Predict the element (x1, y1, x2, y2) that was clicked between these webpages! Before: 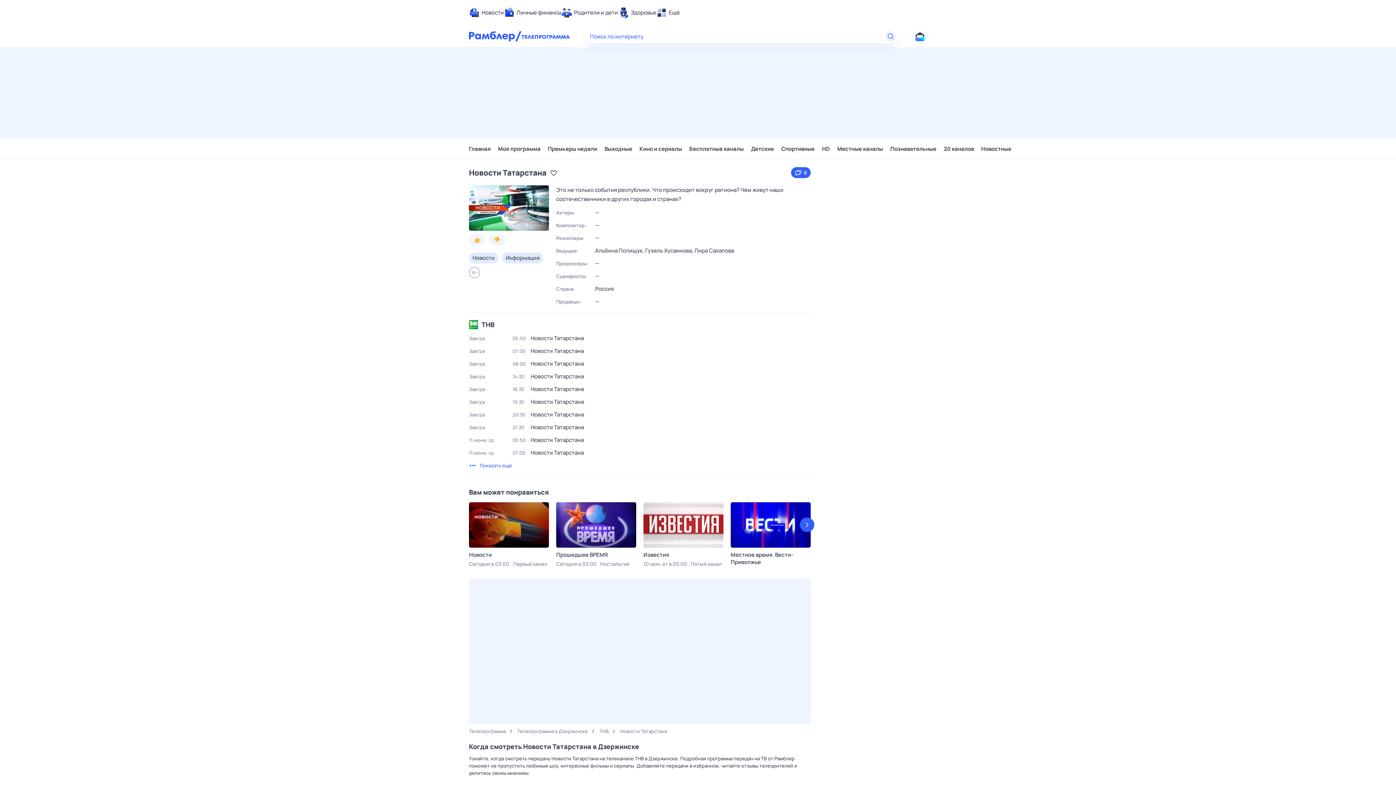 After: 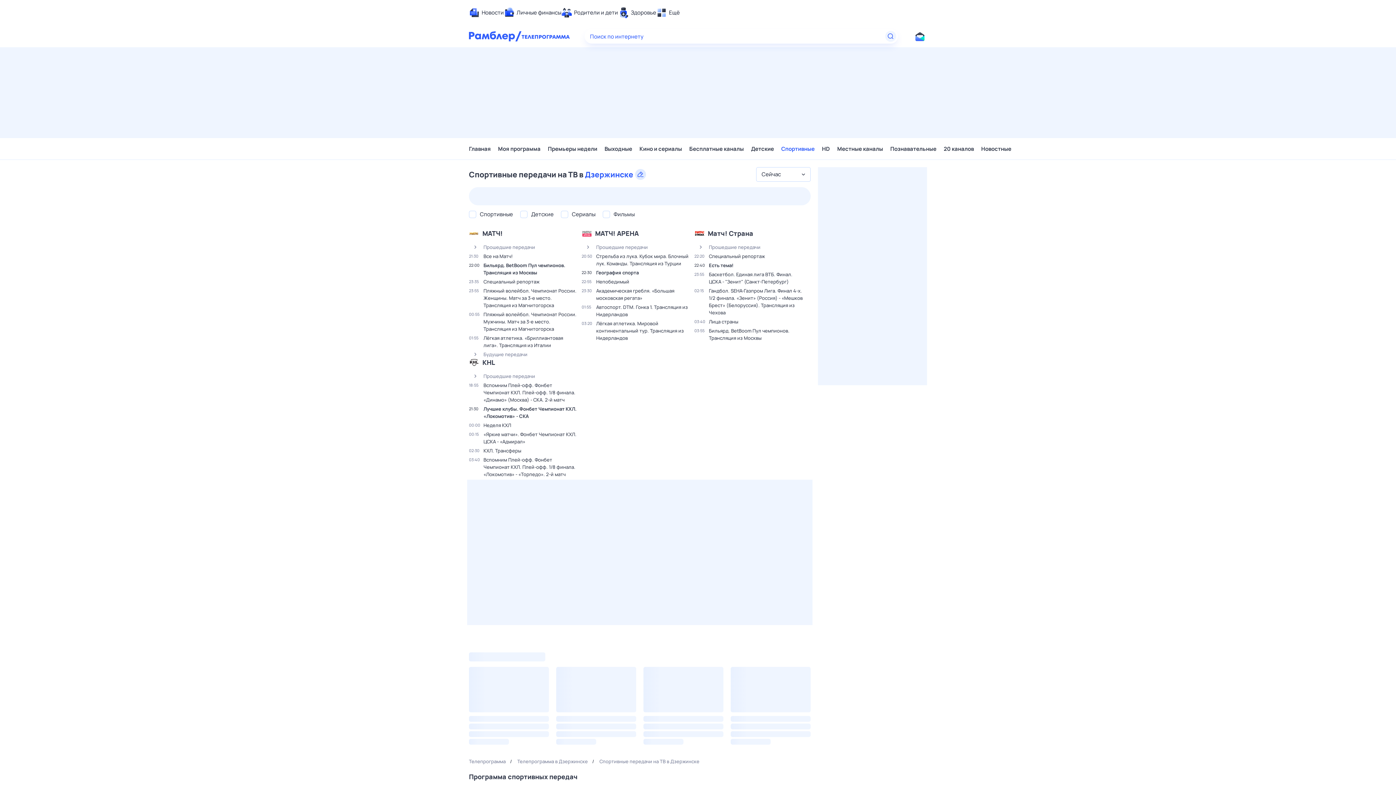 Action: label: Спортивные bbox: (781, 141, 814, 156)